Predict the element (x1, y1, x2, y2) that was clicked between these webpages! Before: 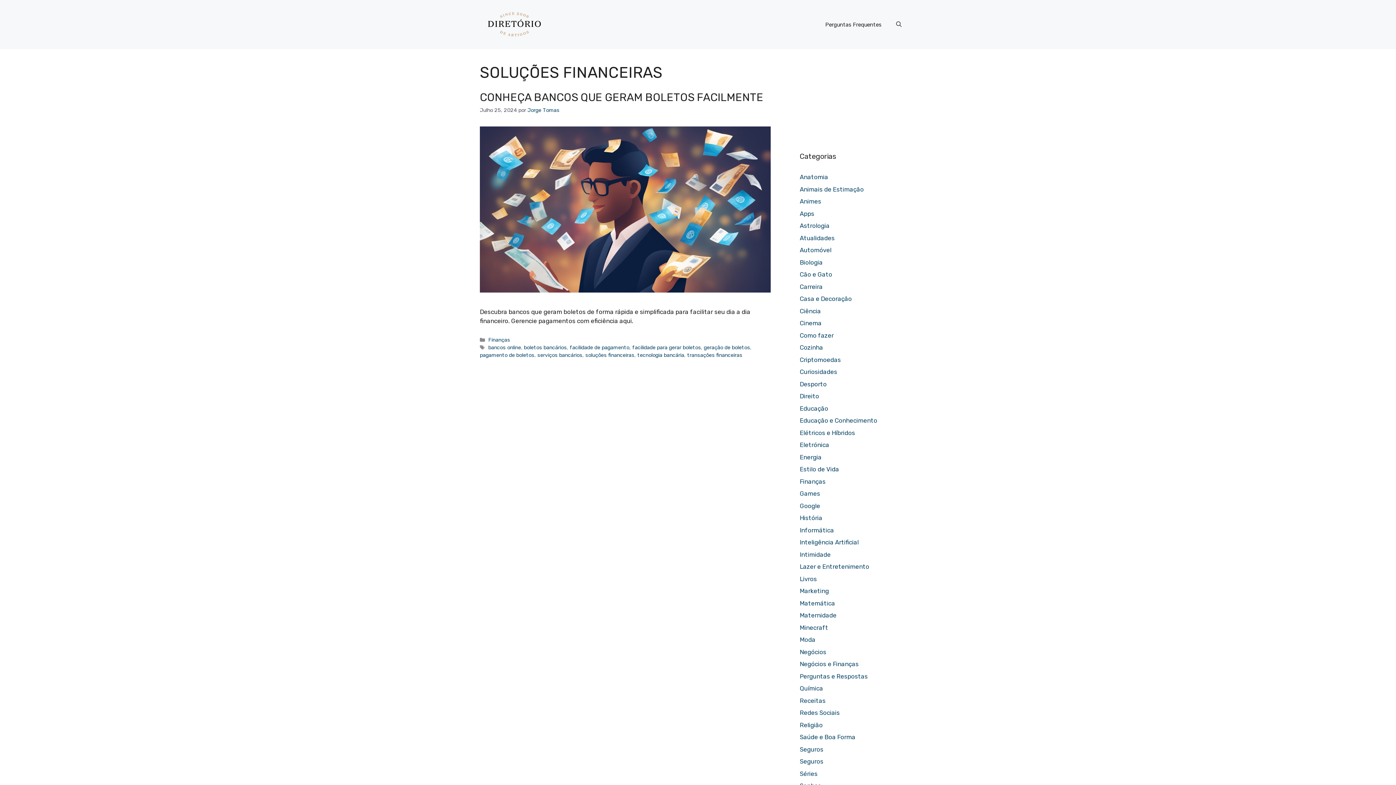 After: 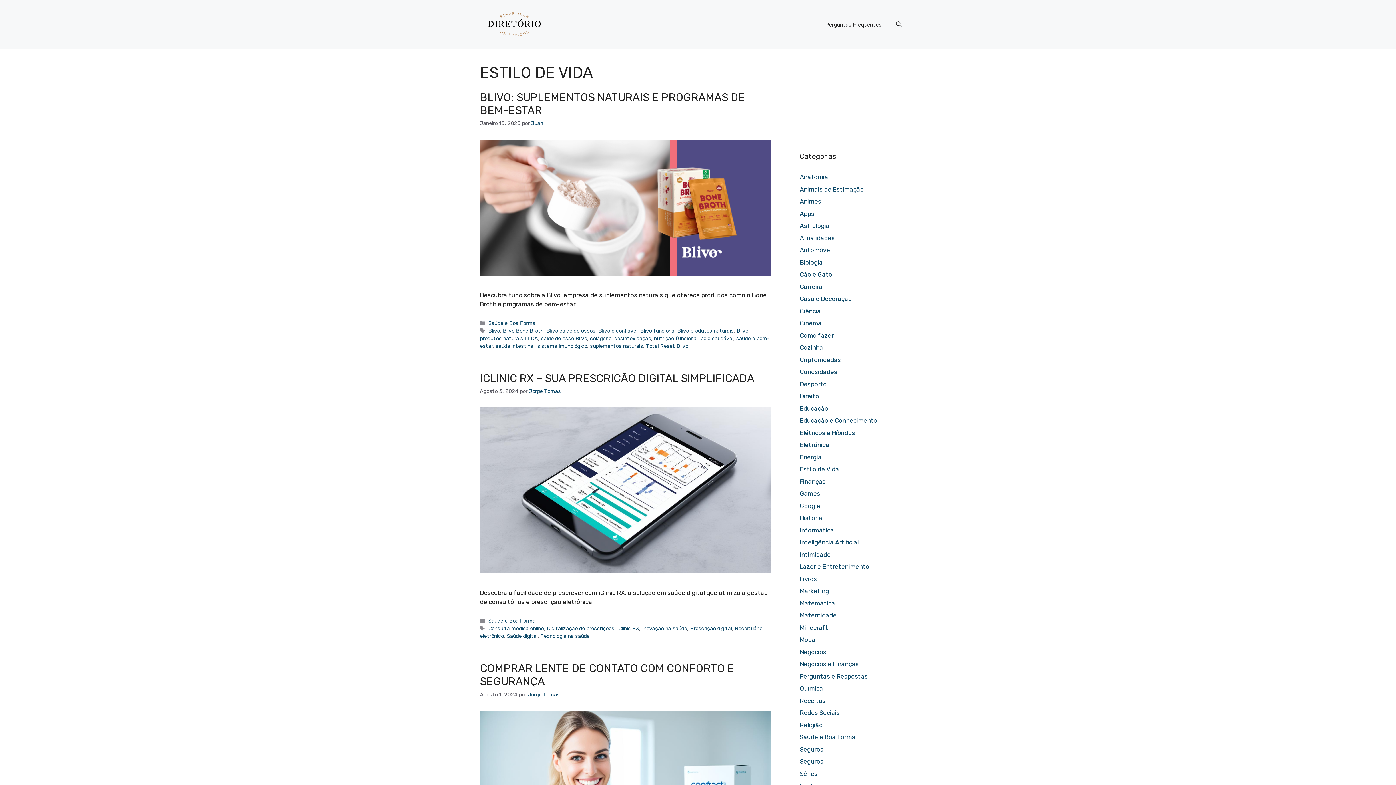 Action: label: Estilo de Vida bbox: (800, 465, 839, 473)